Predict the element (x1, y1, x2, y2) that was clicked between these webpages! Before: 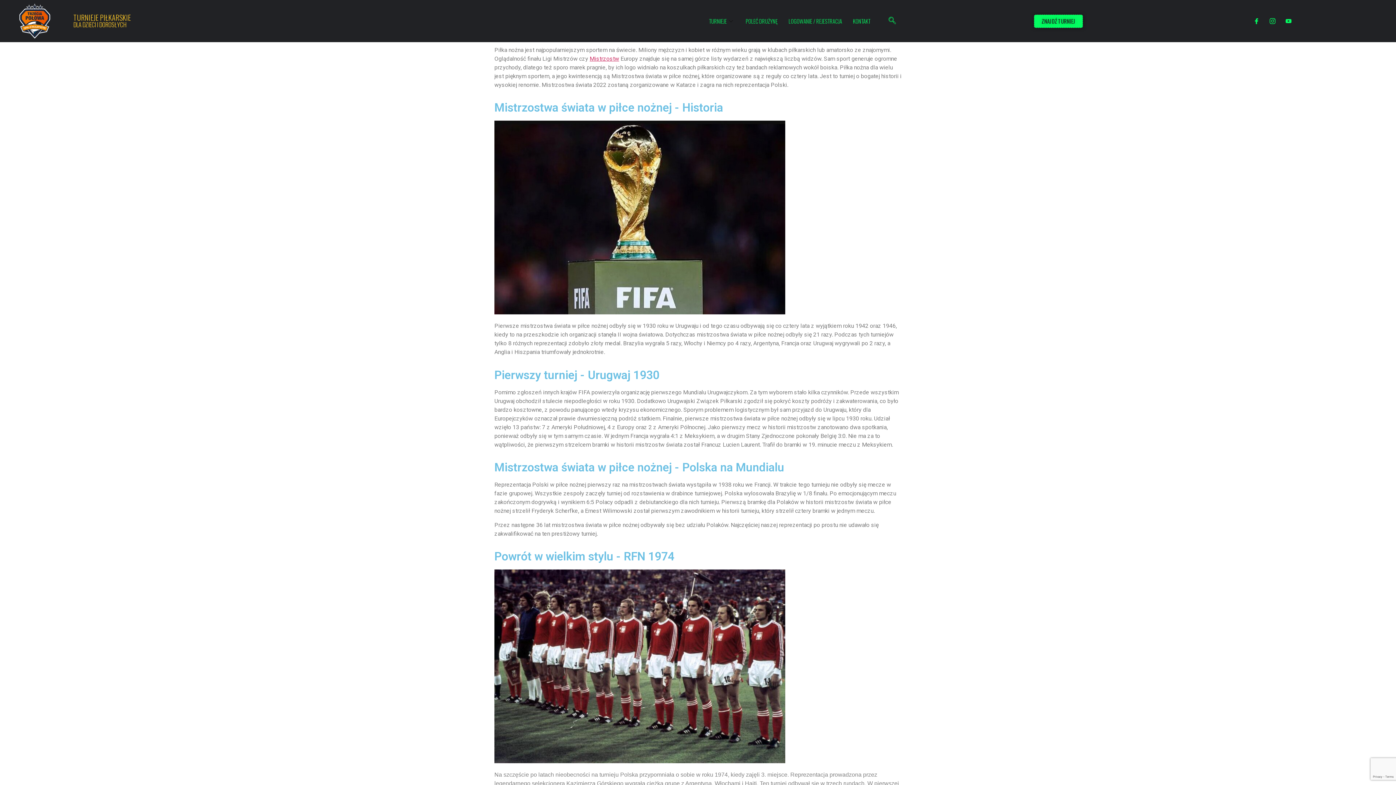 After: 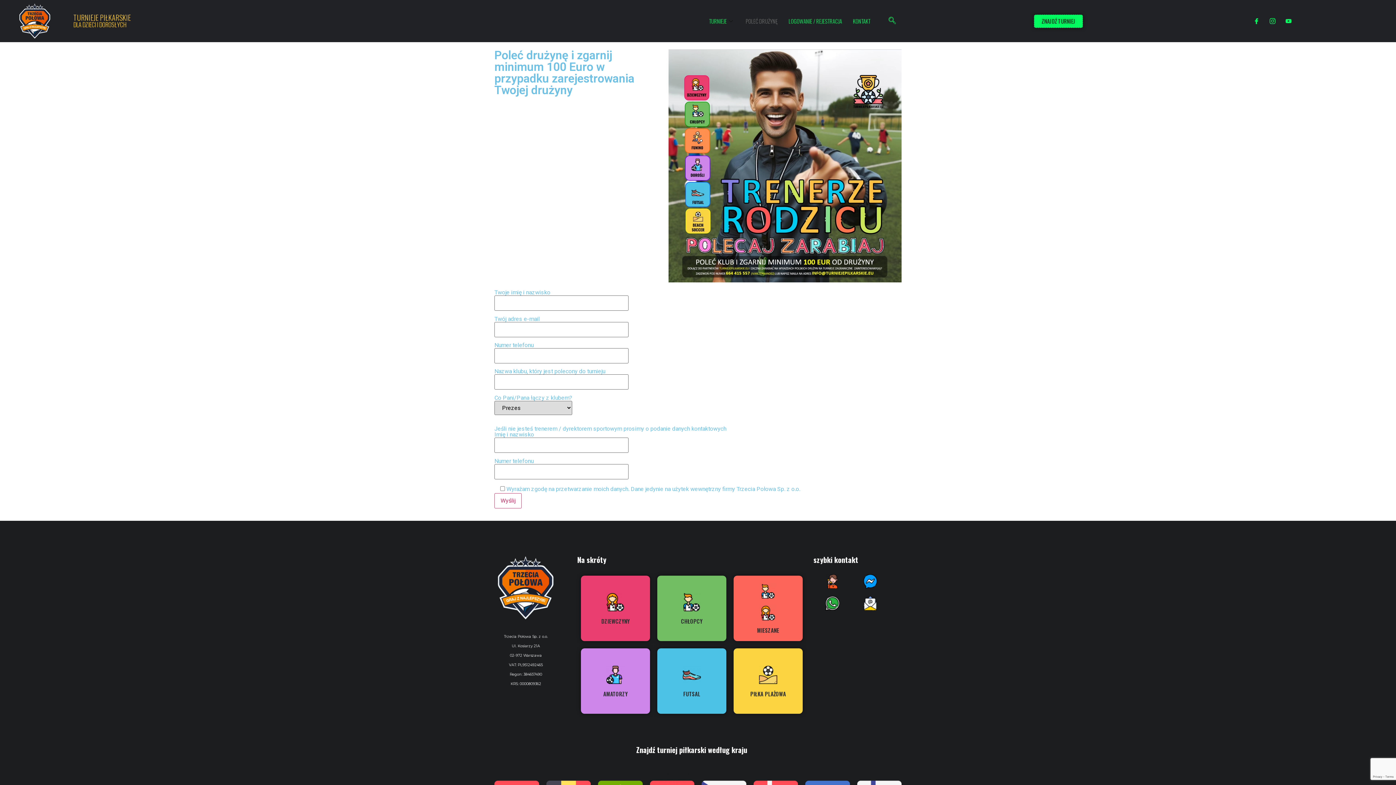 Action: bbox: (740, 6, 783, 35) label: POLEĆ DRUŻYNĘ